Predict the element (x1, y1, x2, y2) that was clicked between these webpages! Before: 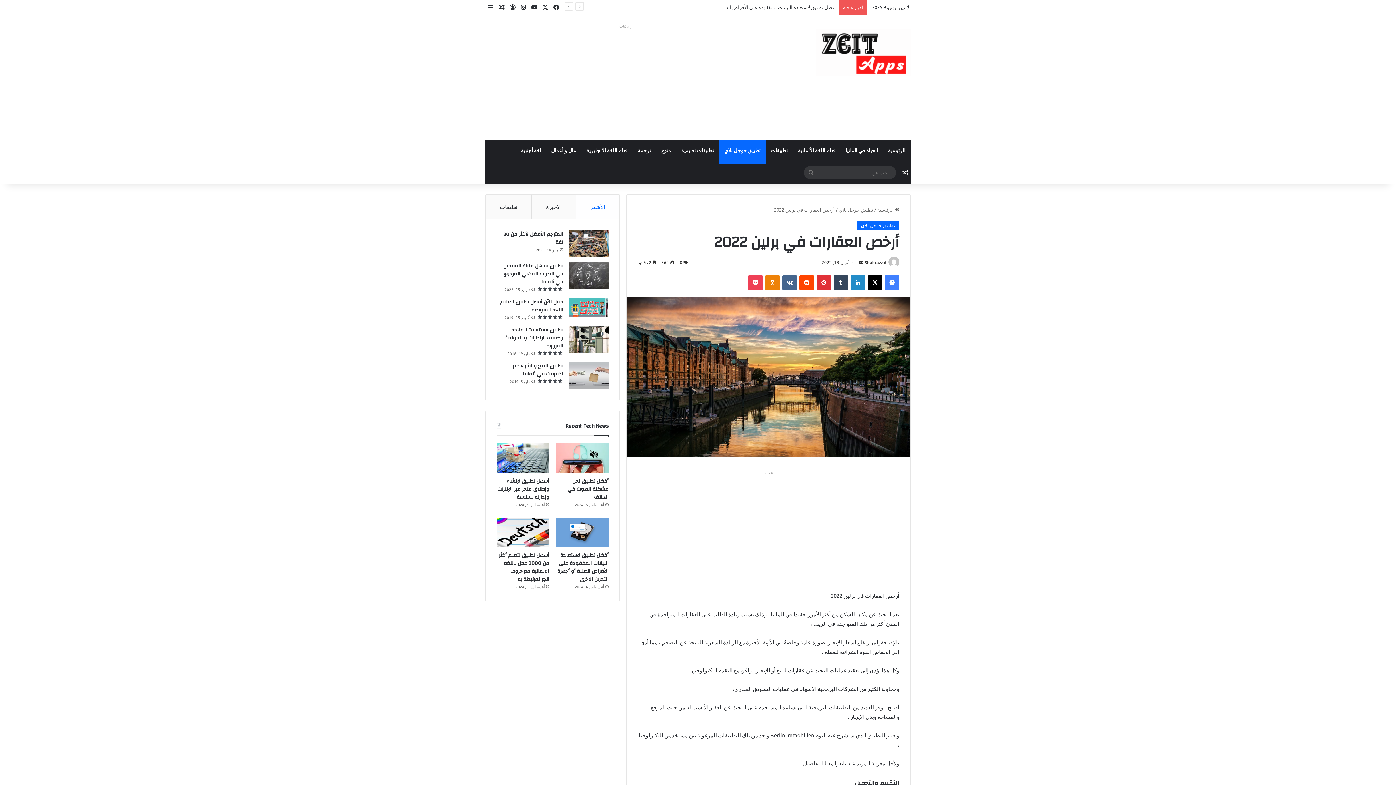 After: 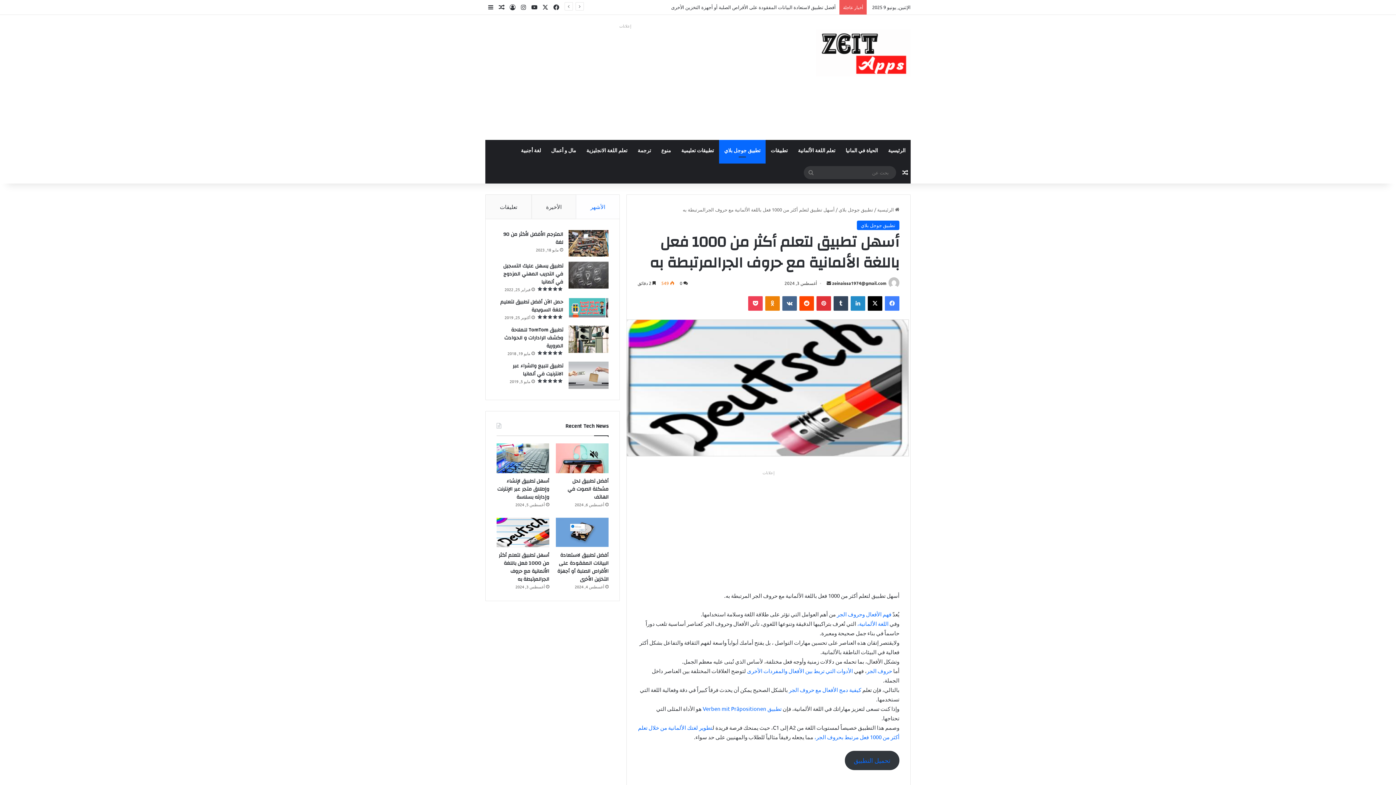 Action: bbox: (496, 517, 549, 547) label: أسهل تطبيق لتعلم أكثر من 1000 فعل باللغة الألمانية مع حروف الجرالمرتبطة به